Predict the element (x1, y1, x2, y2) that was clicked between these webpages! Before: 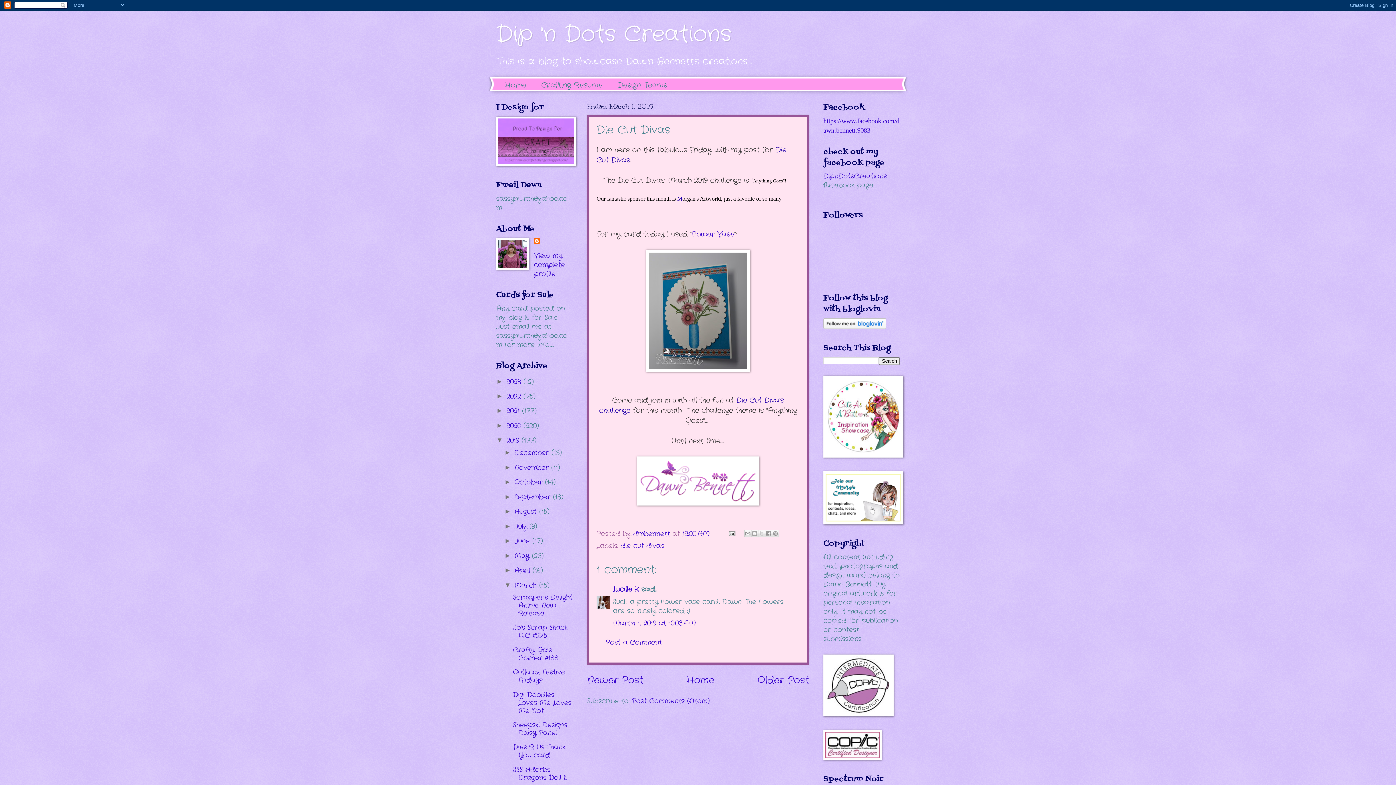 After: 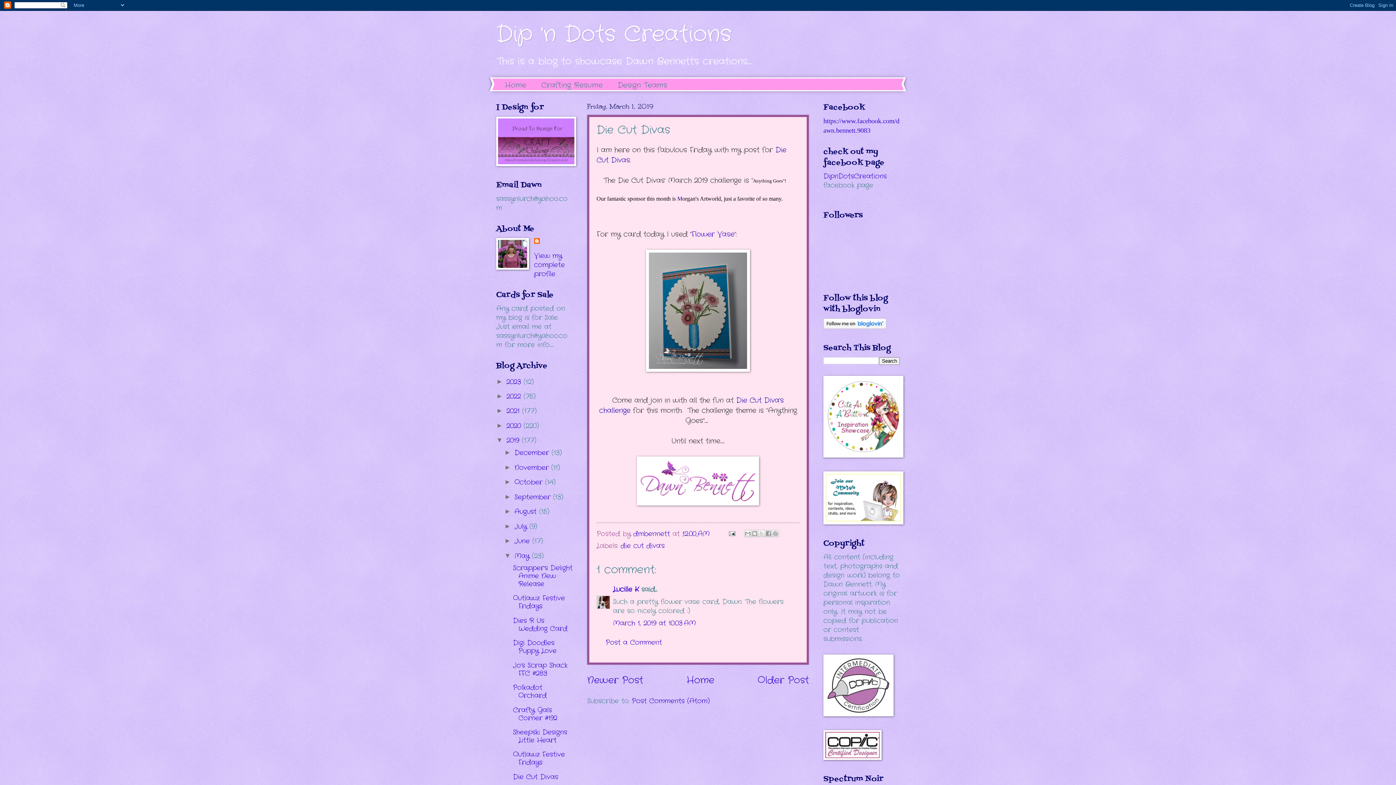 Action: label: ►   bbox: (504, 551, 514, 559)